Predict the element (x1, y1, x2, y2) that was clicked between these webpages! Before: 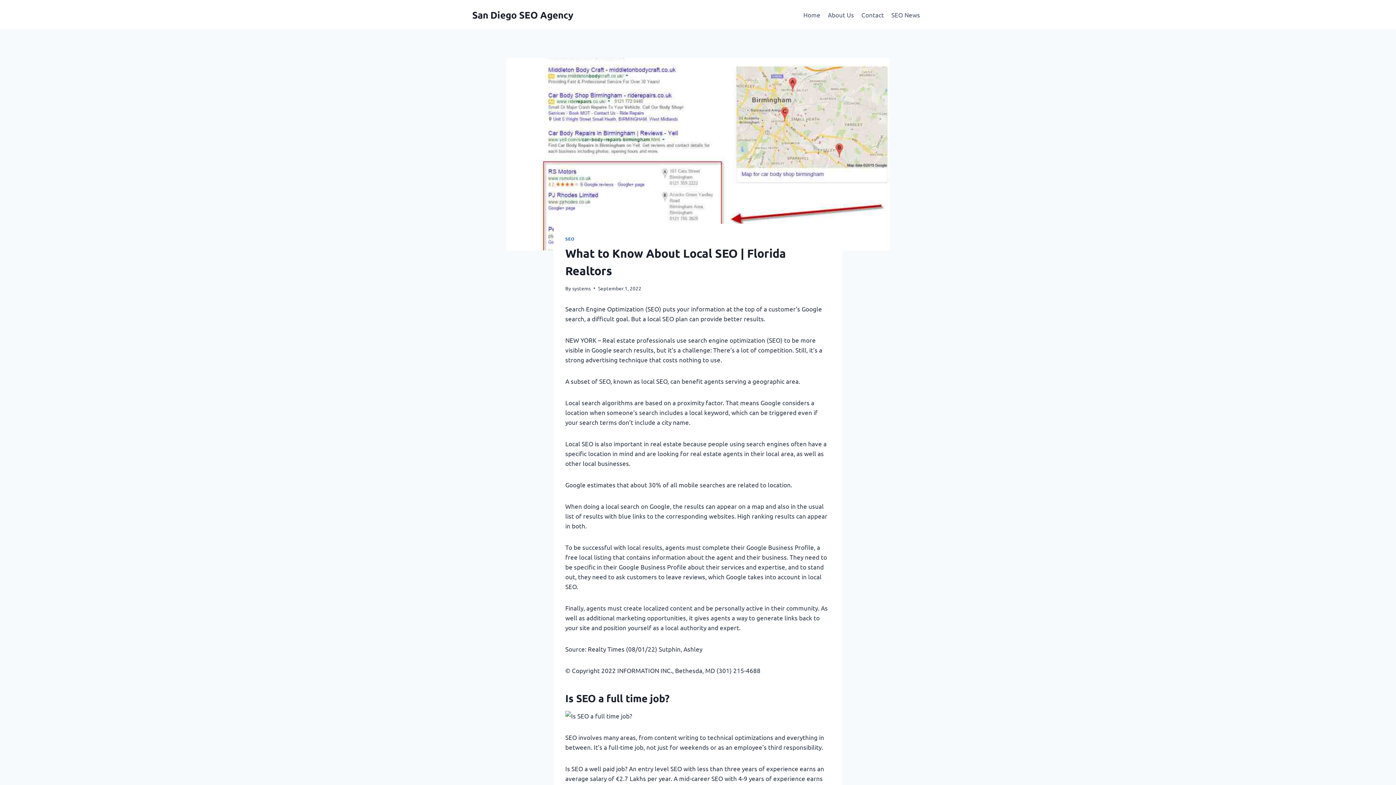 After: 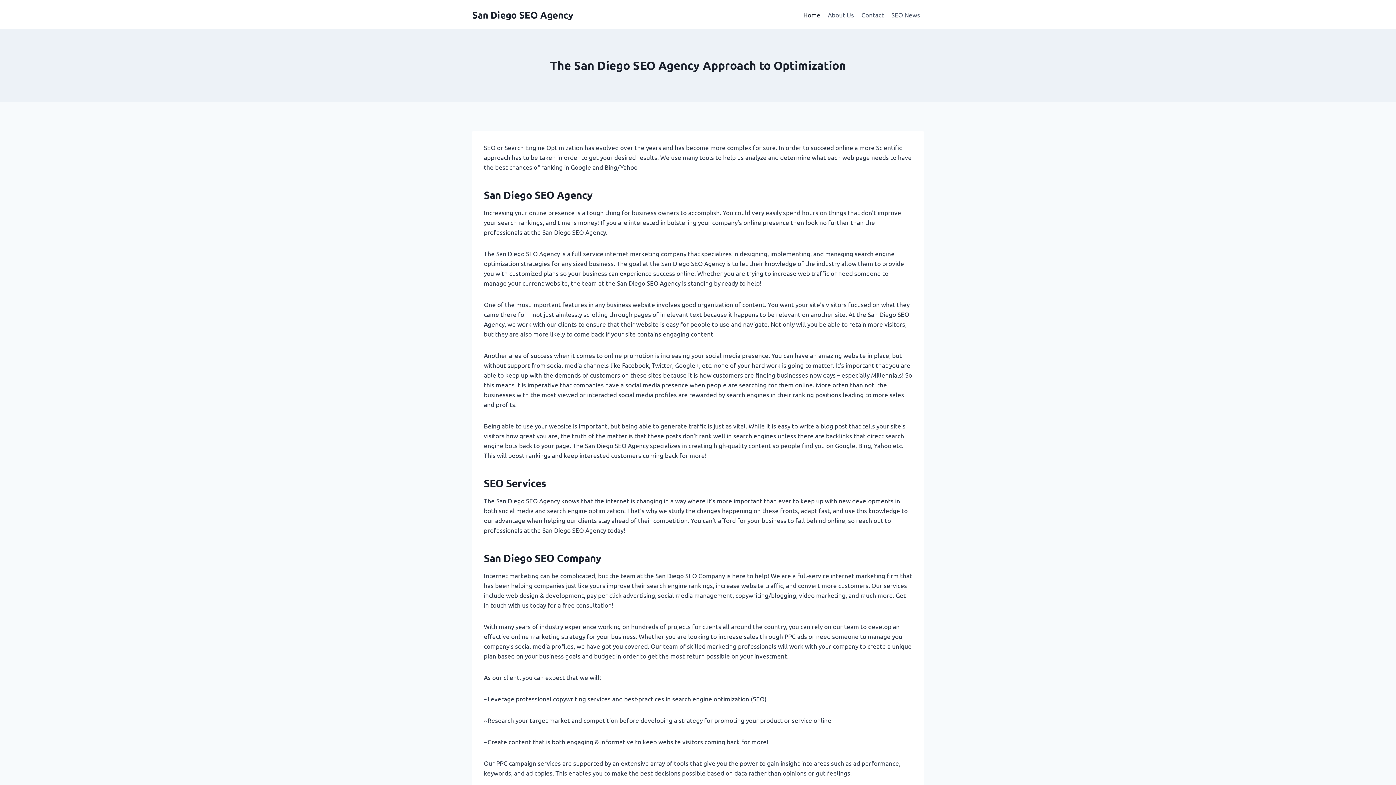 Action: label: Home bbox: (799, 5, 824, 23)